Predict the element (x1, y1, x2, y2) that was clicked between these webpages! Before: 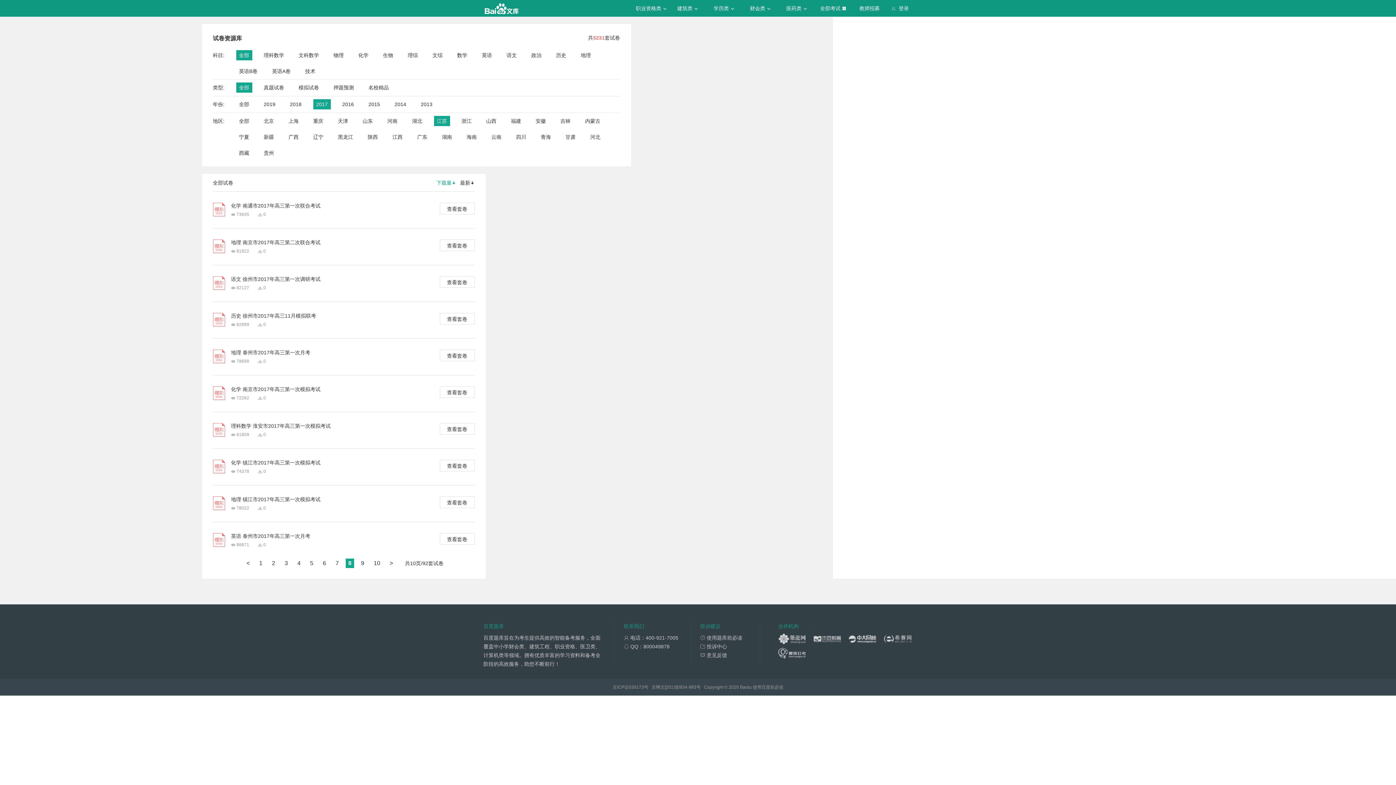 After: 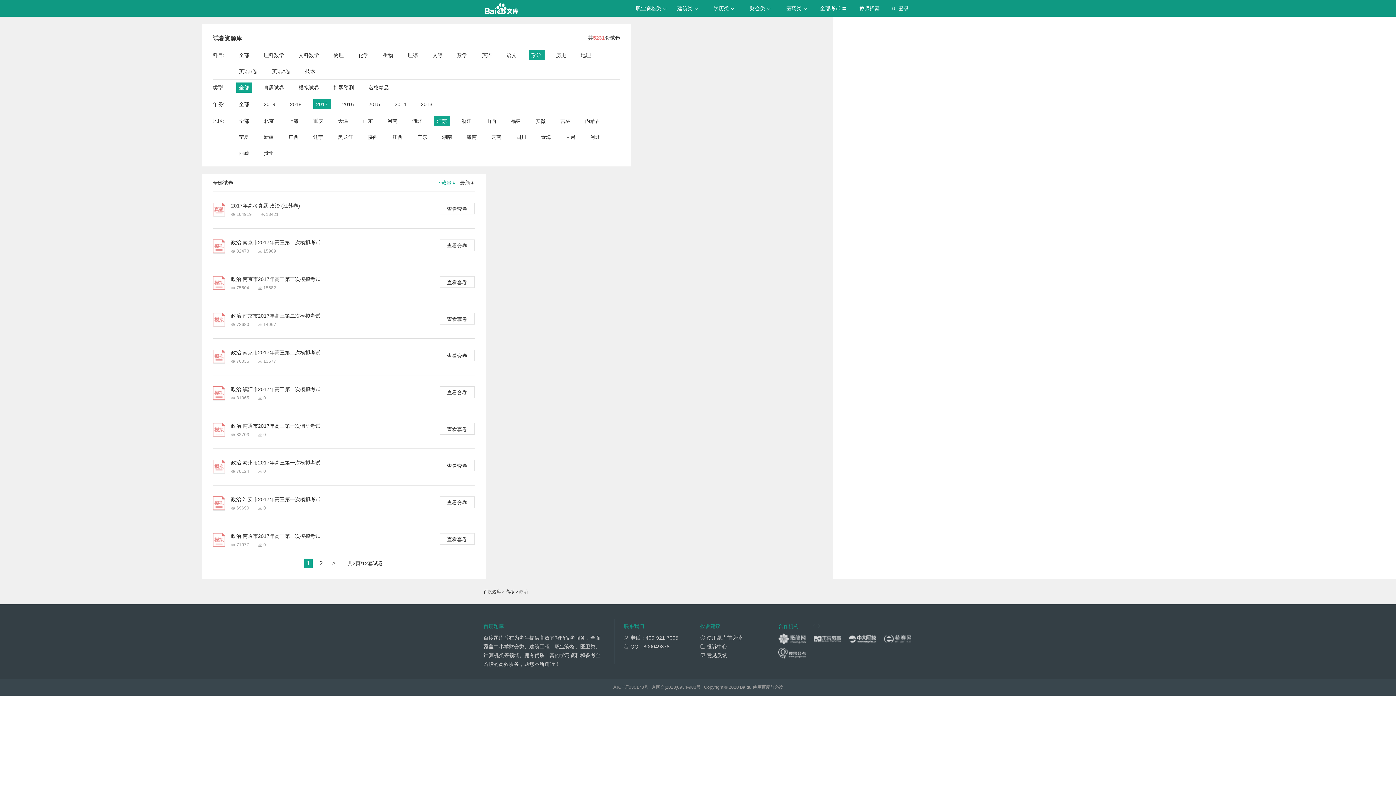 Action: label: 政治 bbox: (531, 50, 541, 60)